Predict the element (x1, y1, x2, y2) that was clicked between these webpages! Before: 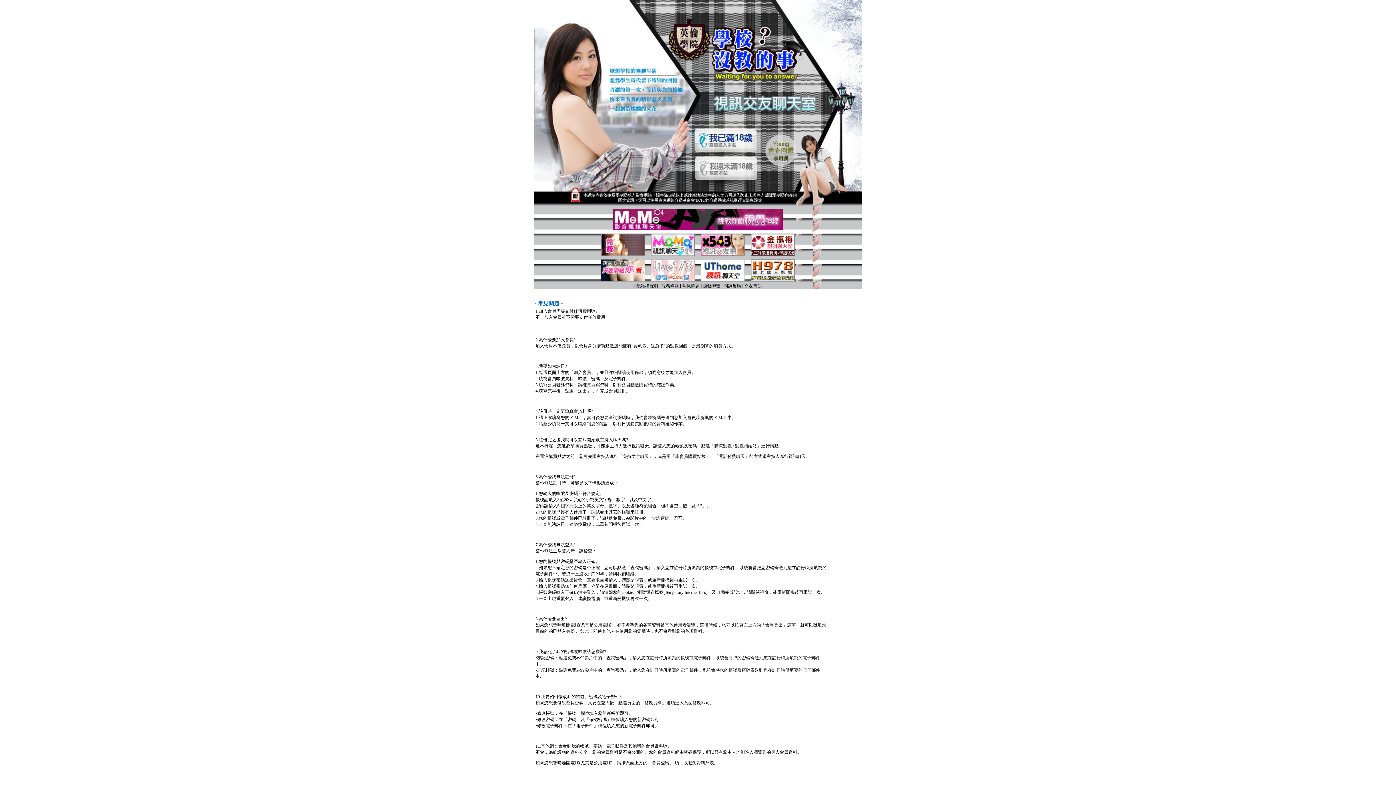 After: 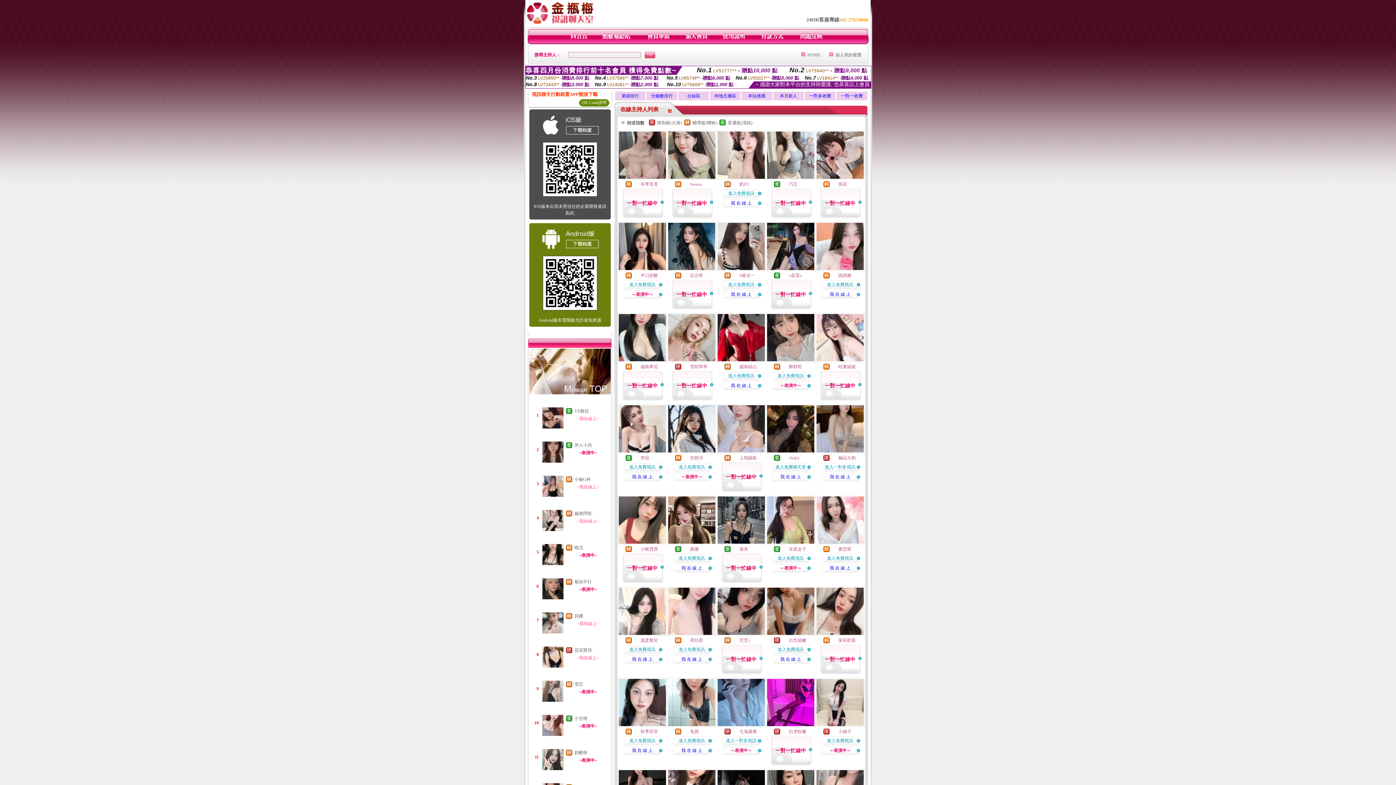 Action: bbox: (690, 149, 758, 154)